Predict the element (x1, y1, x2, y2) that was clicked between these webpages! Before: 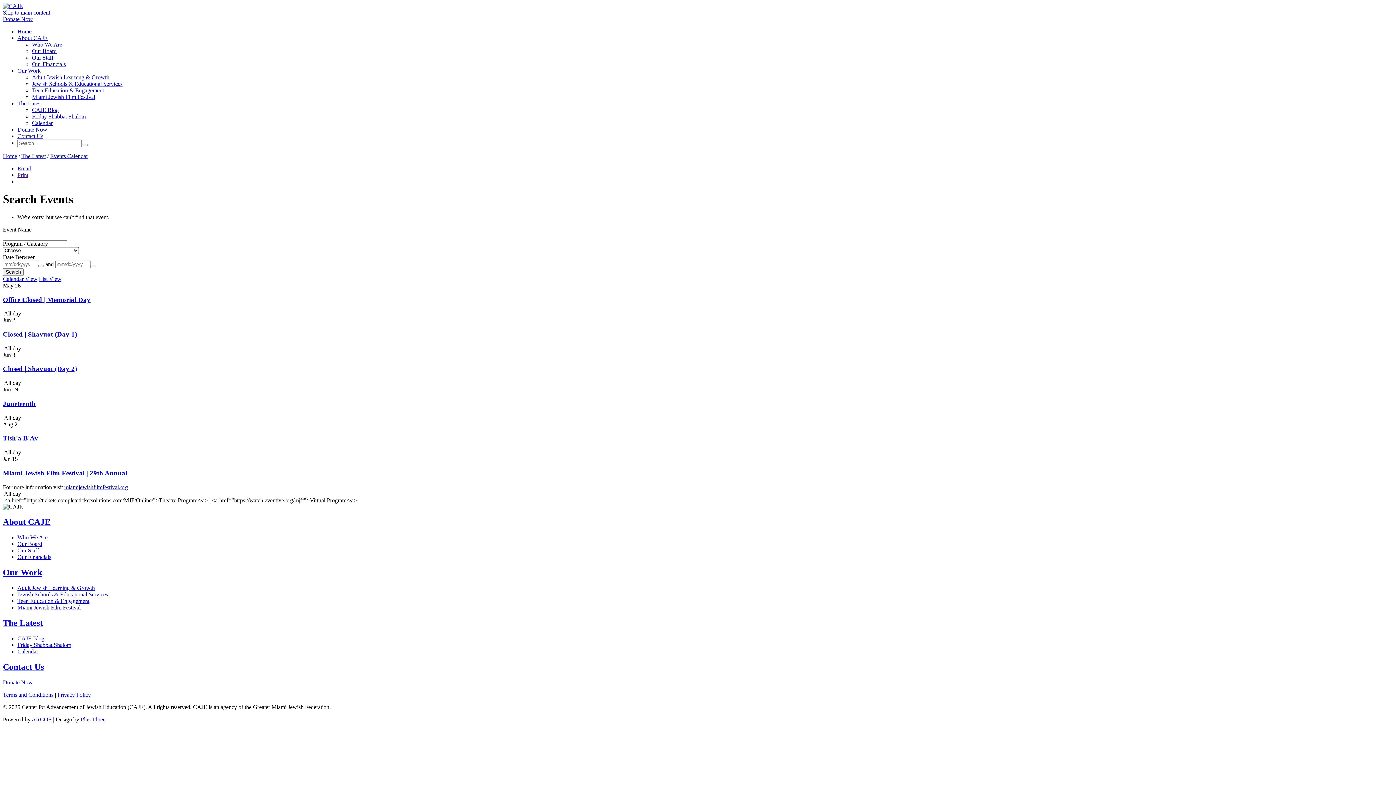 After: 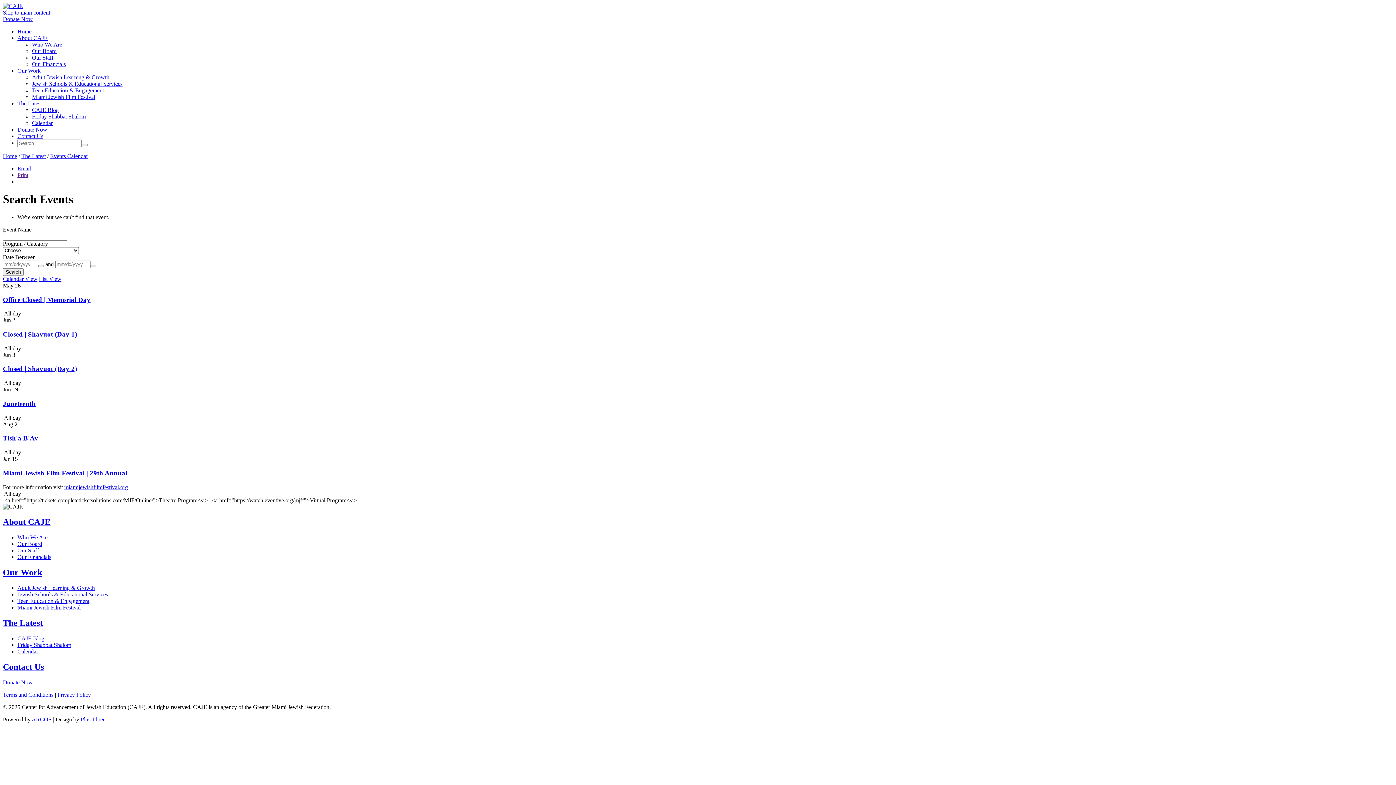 Action: bbox: (90, 265, 96, 267)